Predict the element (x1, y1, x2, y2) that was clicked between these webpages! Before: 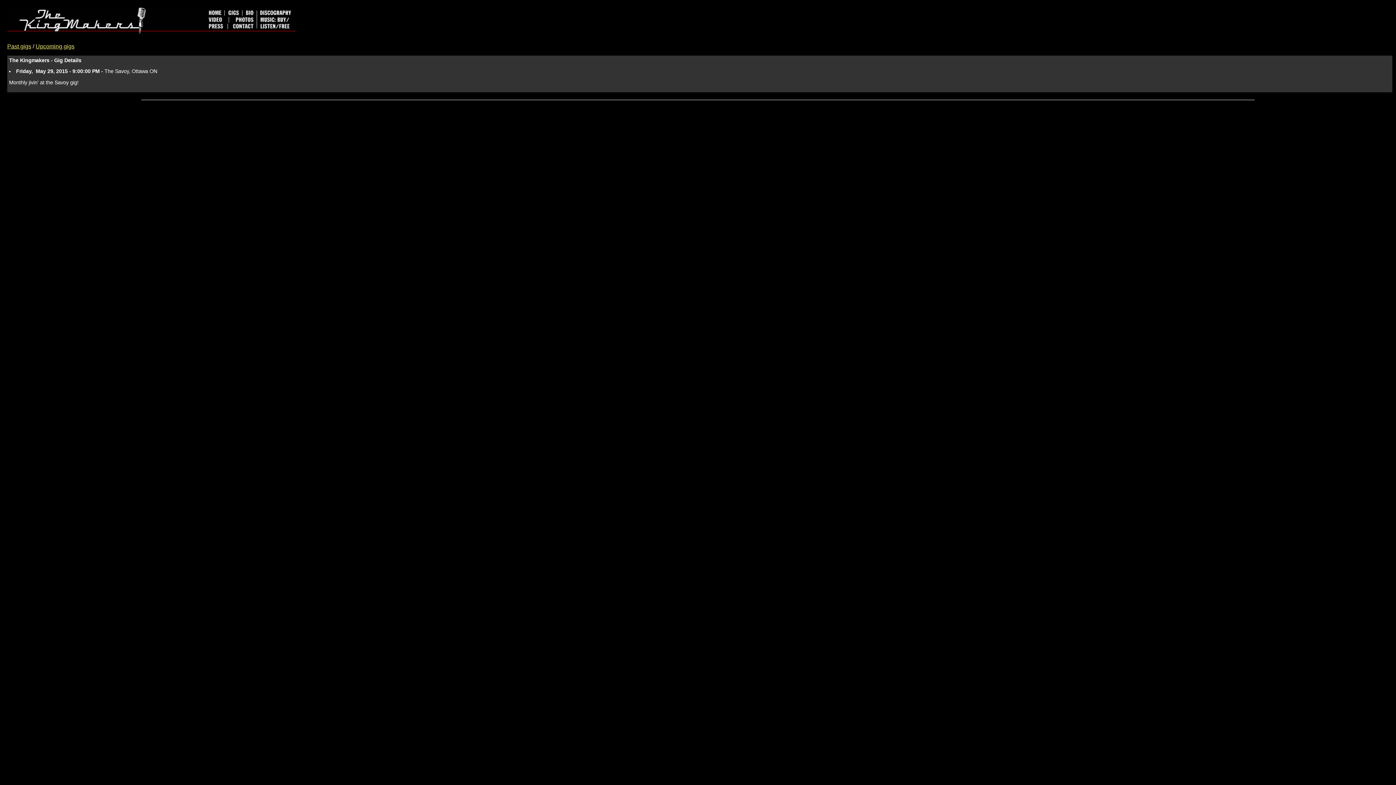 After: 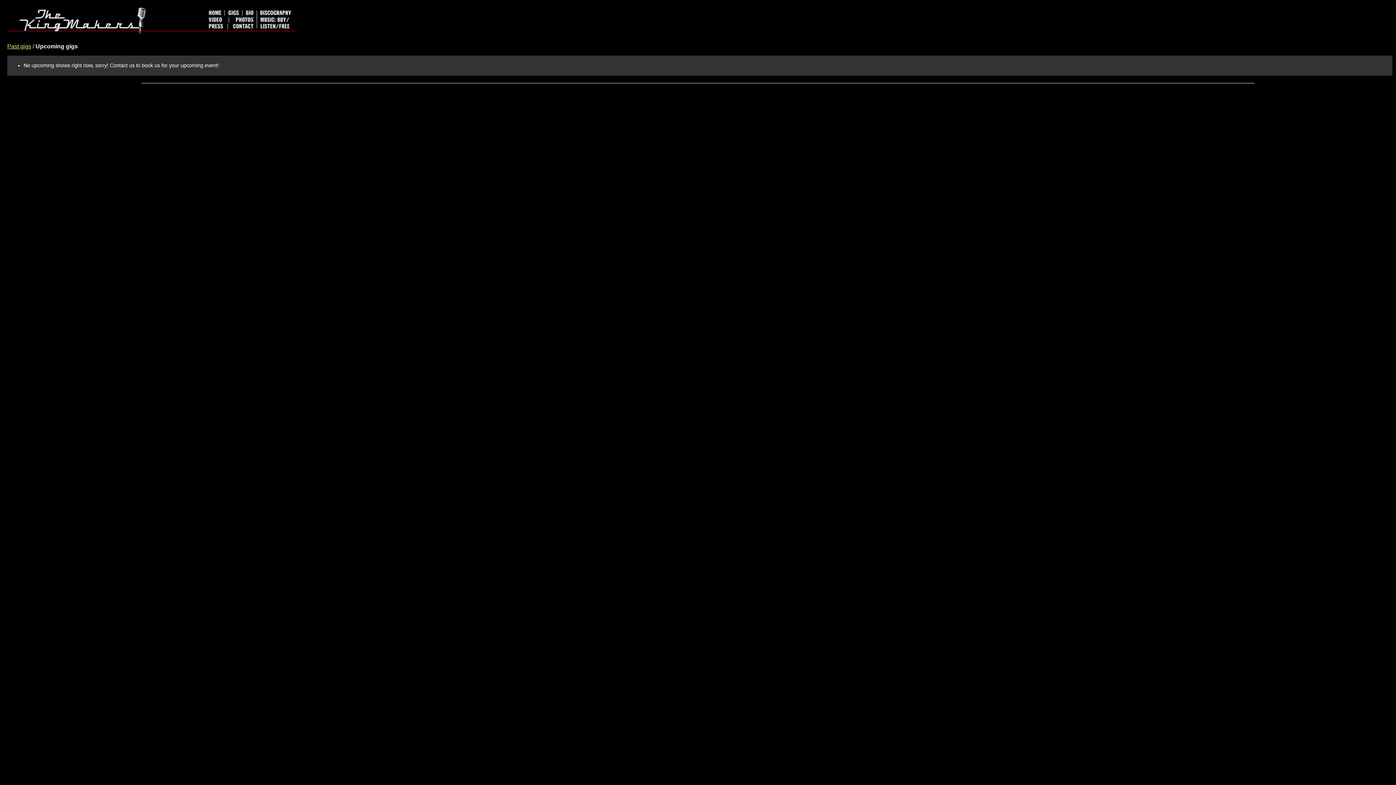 Action: label: Upcoming gigs bbox: (35, 43, 74, 49)